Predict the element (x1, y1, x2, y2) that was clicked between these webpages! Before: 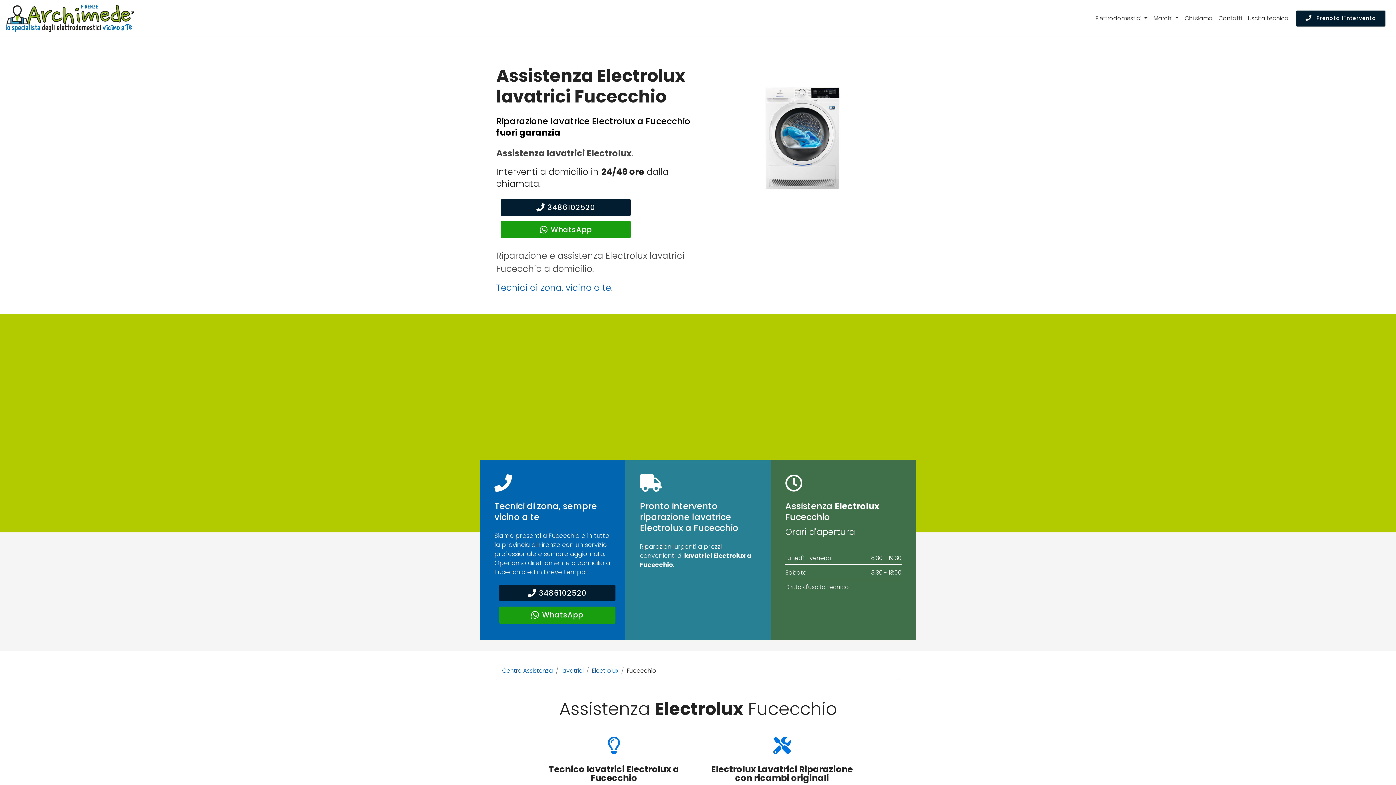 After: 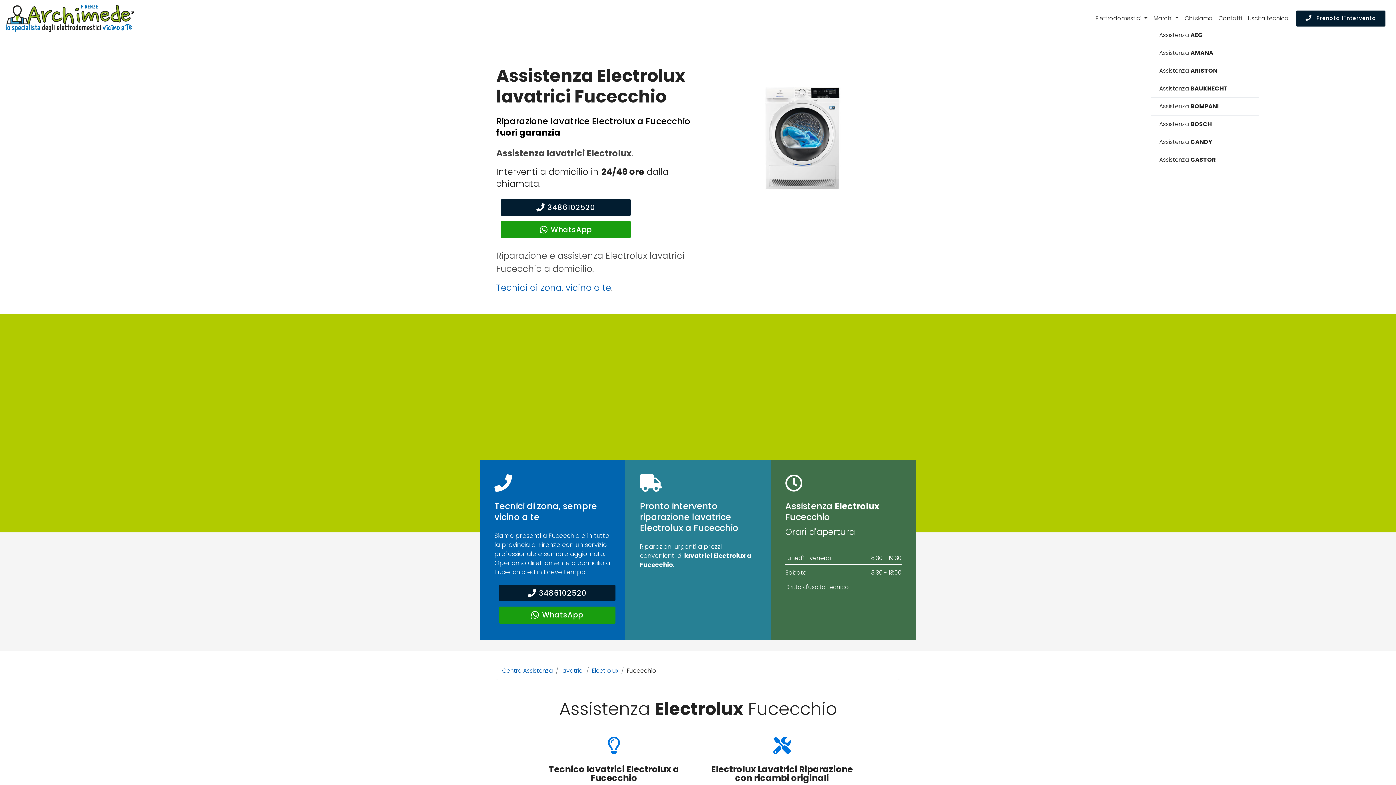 Action: label: Marchi  bbox: (1150, 11, 1181, 25)